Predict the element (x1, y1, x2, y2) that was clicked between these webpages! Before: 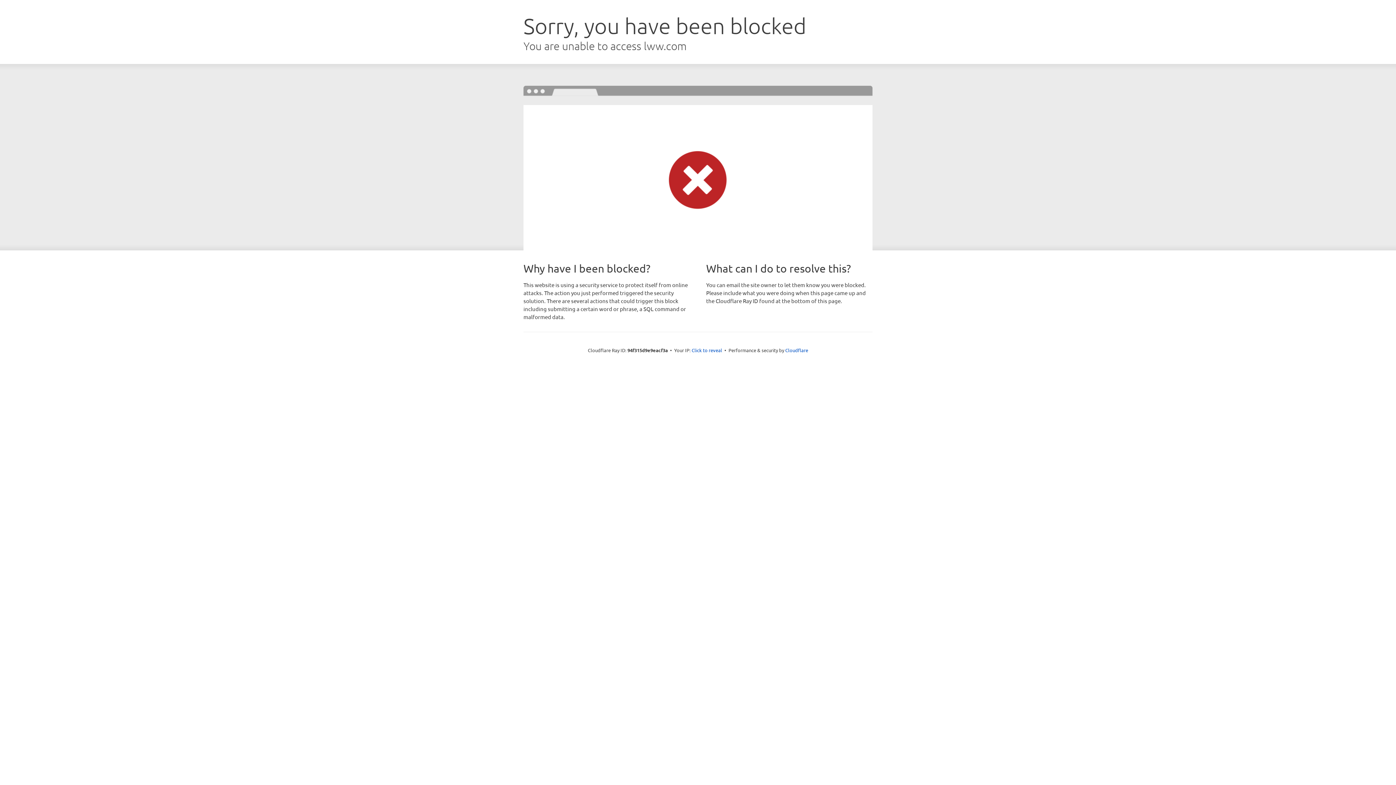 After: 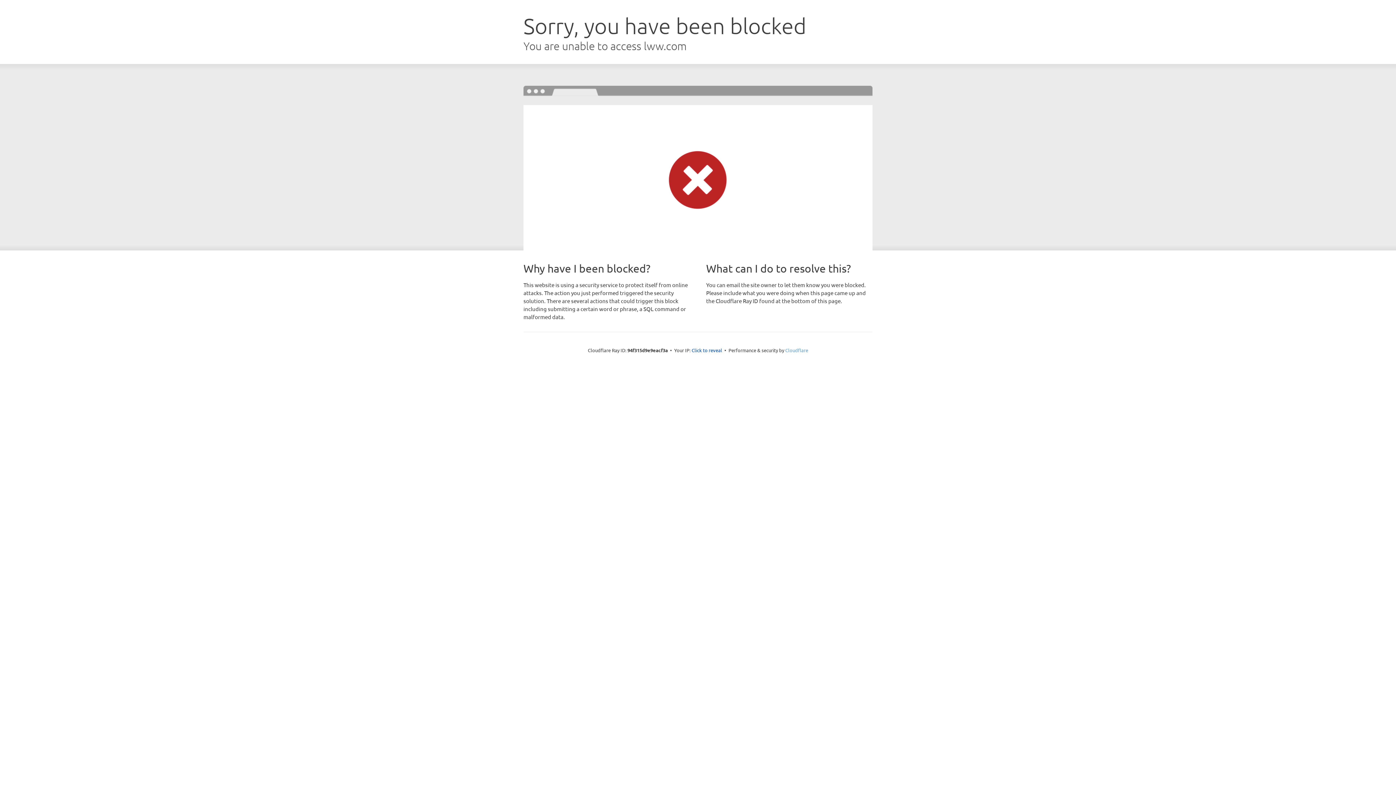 Action: label: Cloudflare bbox: (785, 347, 808, 353)